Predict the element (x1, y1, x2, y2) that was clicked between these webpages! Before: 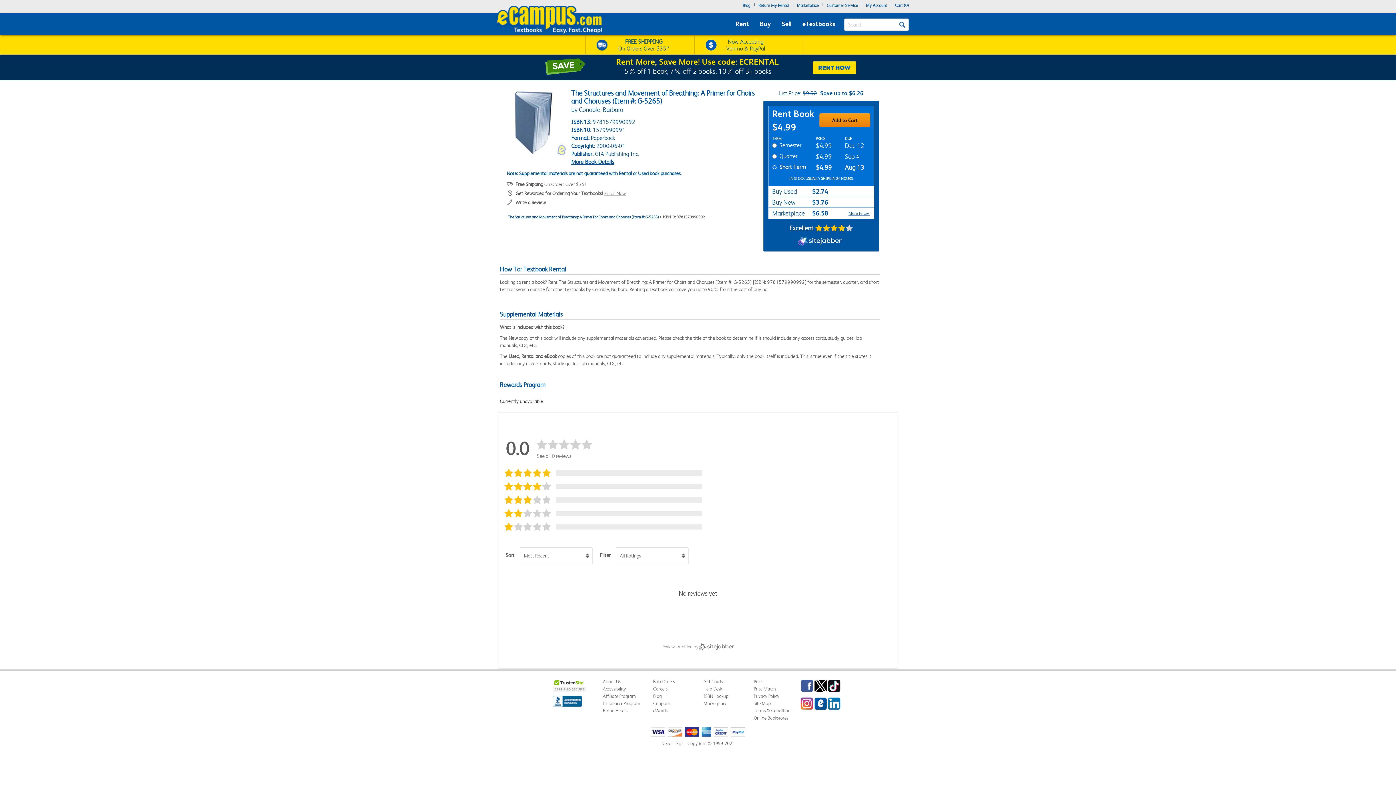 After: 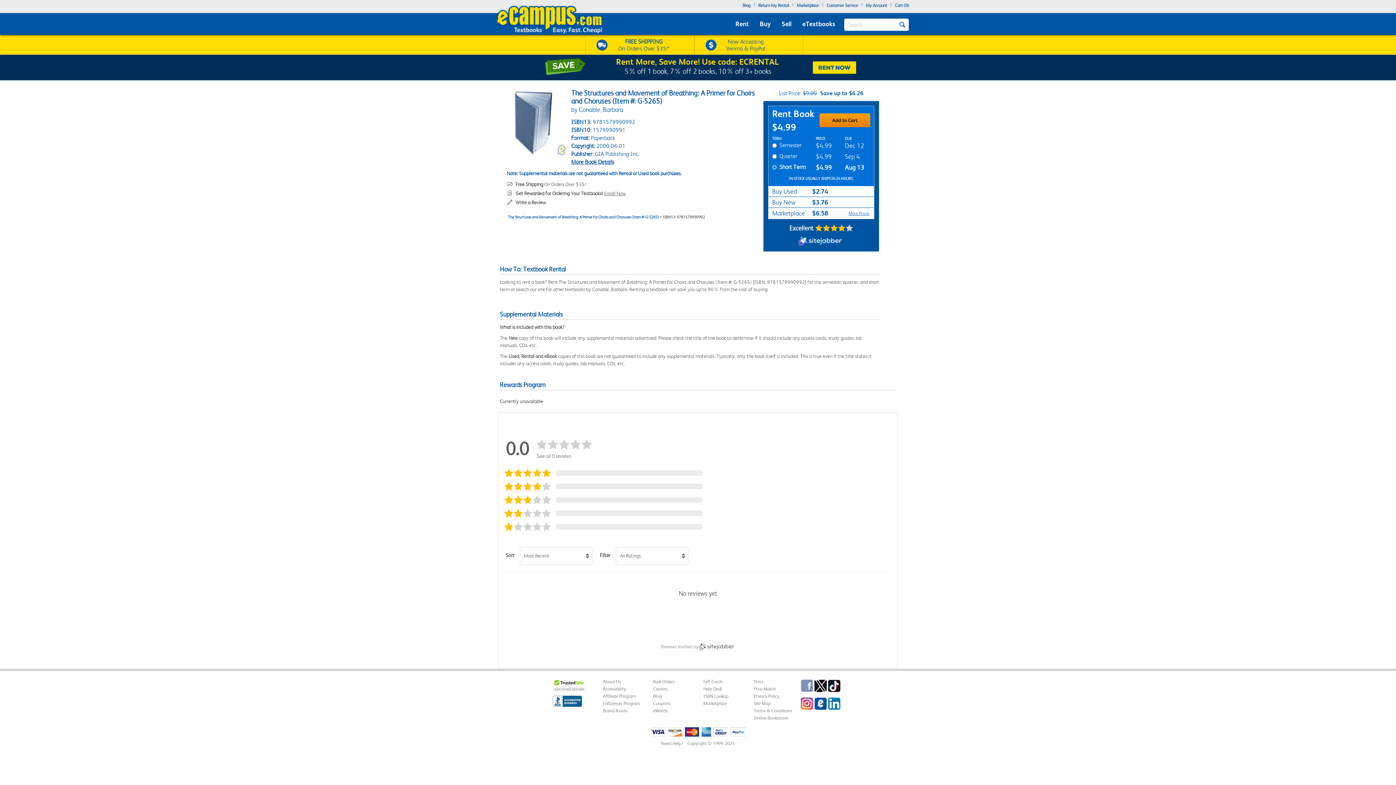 Action: label: Facebook bbox: (800, 680, 813, 692)